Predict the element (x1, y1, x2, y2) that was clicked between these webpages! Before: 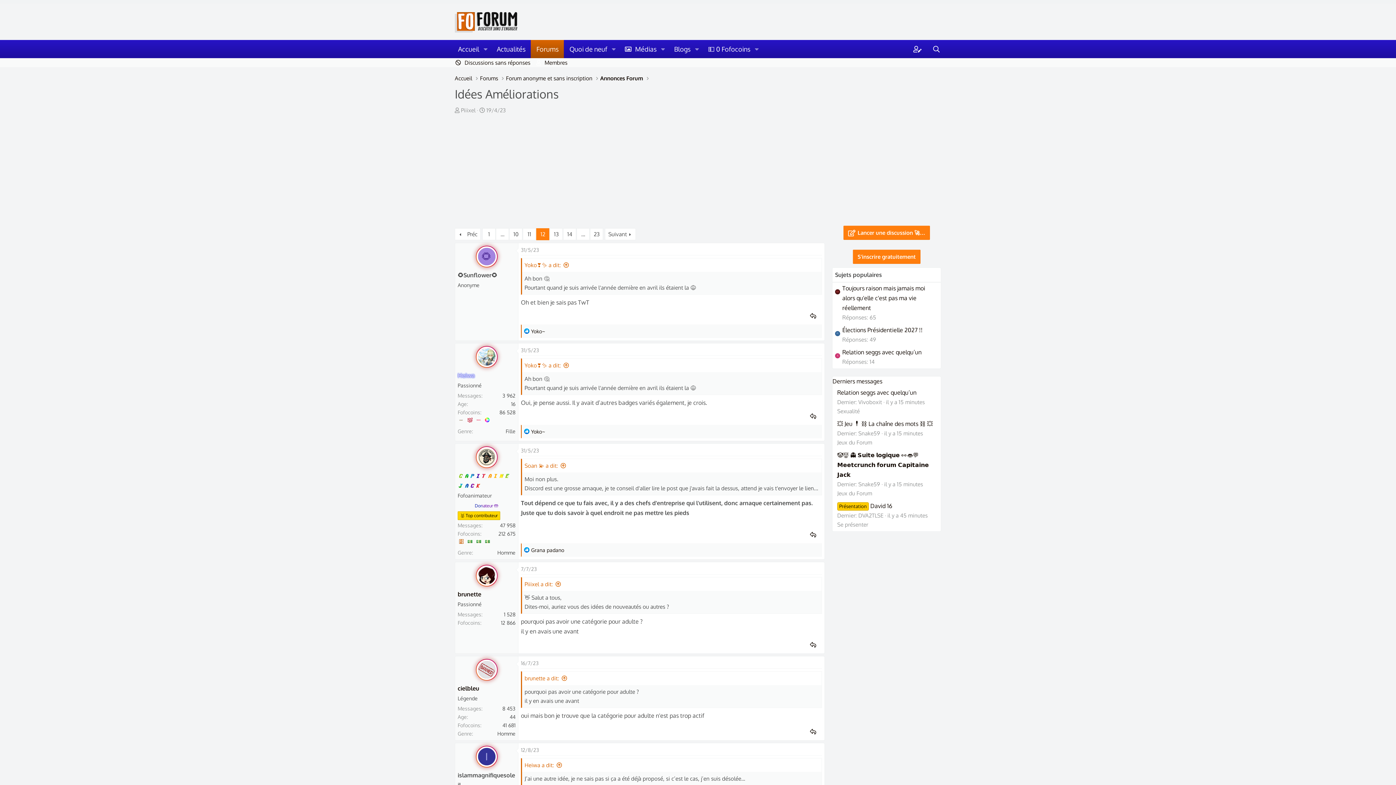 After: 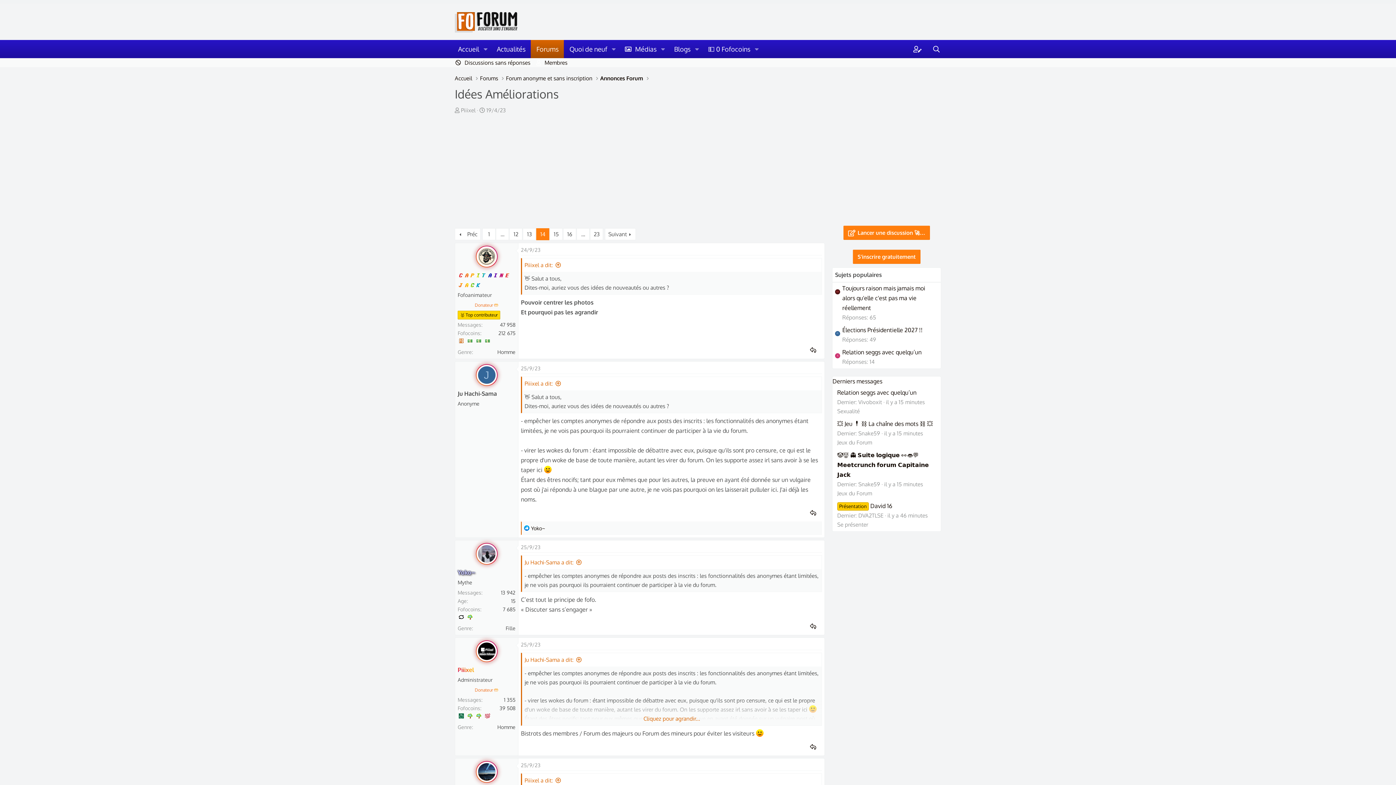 Action: label: 14 bbox: (563, 228, 576, 240)